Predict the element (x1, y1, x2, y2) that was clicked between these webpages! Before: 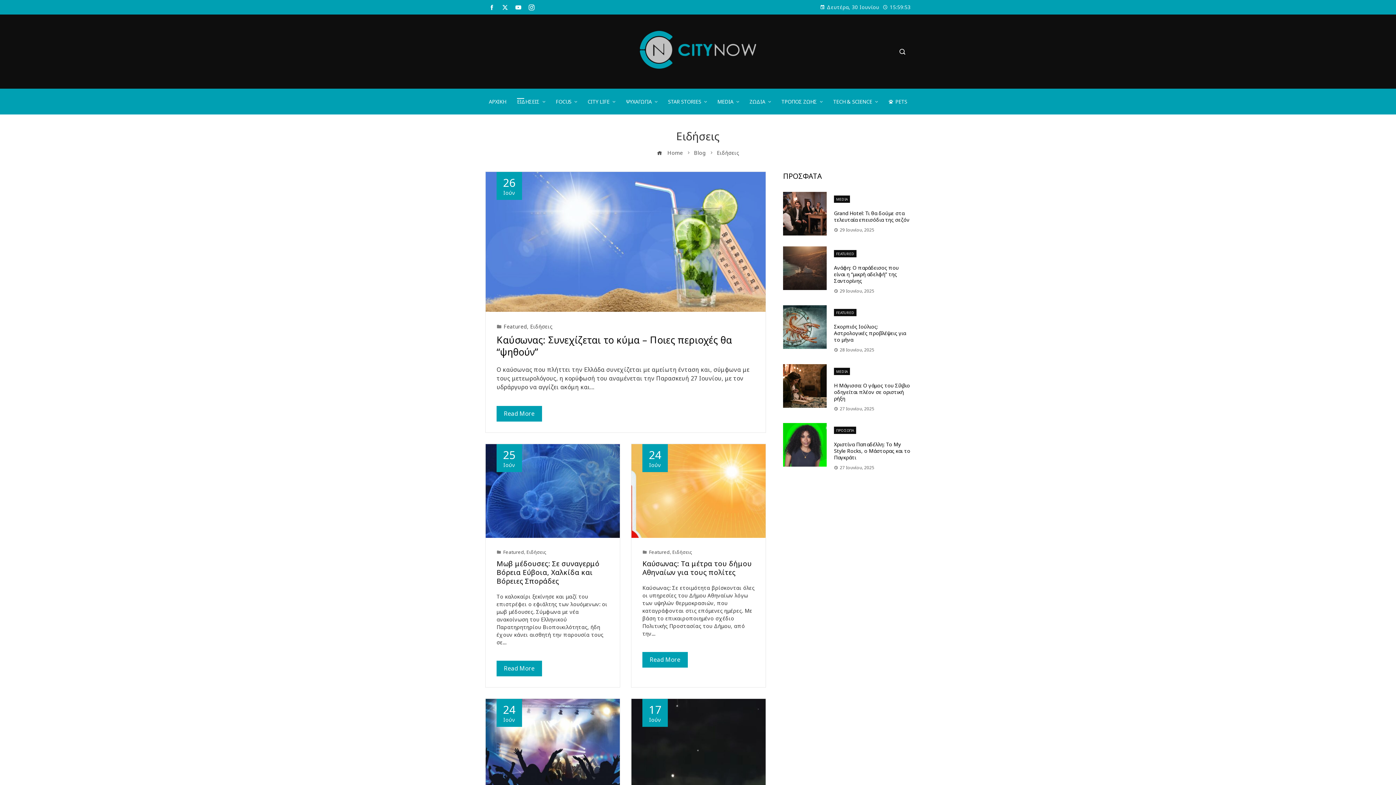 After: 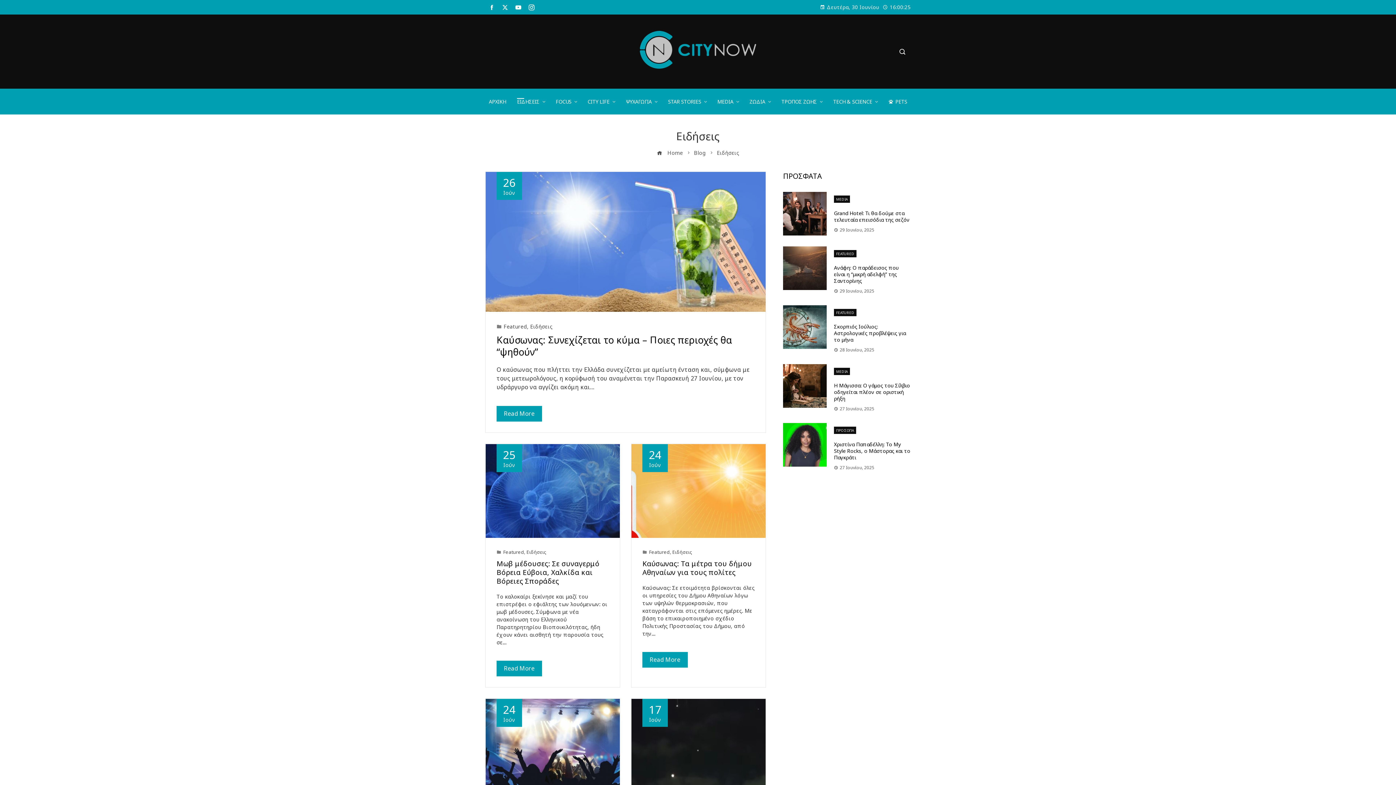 Action: bbox: (517, 98, 545, 105) label: ΕΙΔΗΣΕΙΣ